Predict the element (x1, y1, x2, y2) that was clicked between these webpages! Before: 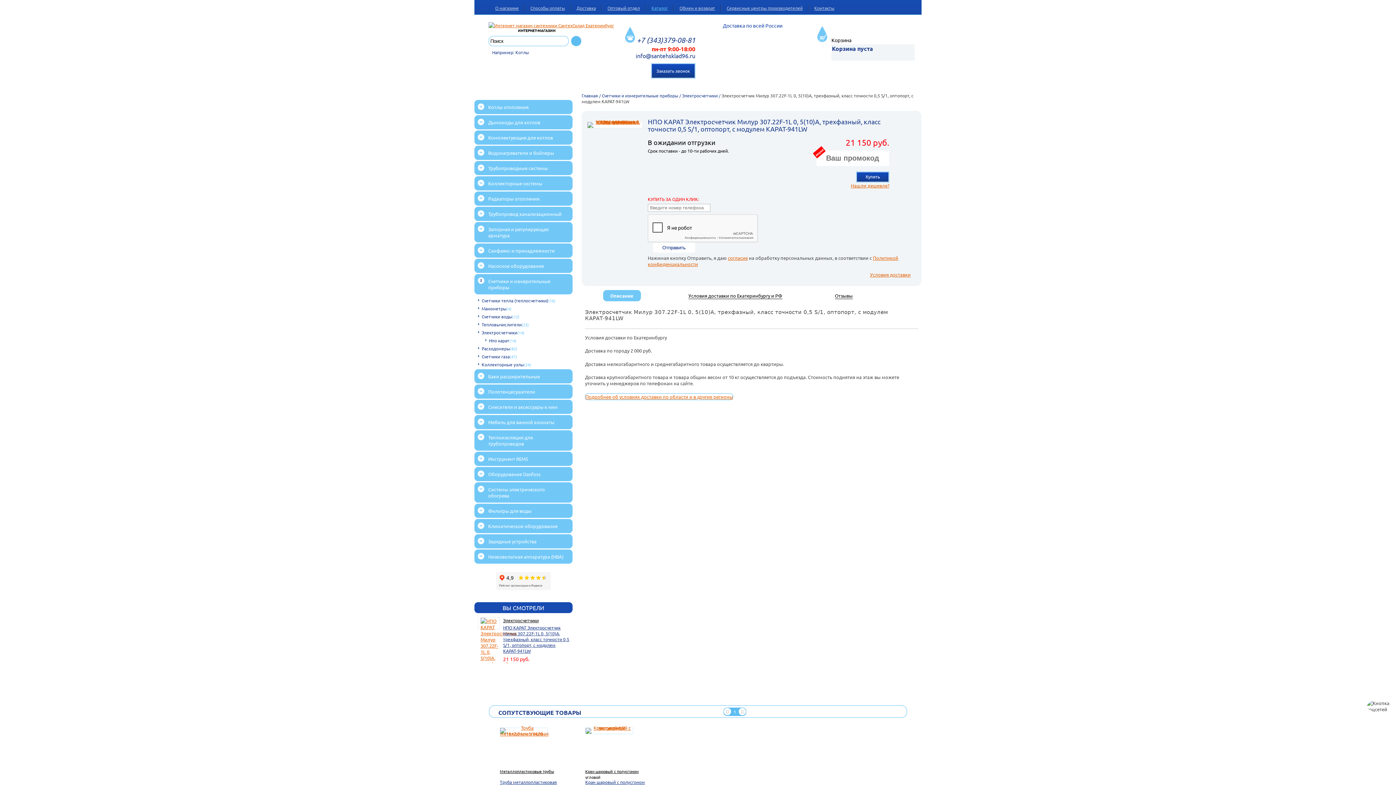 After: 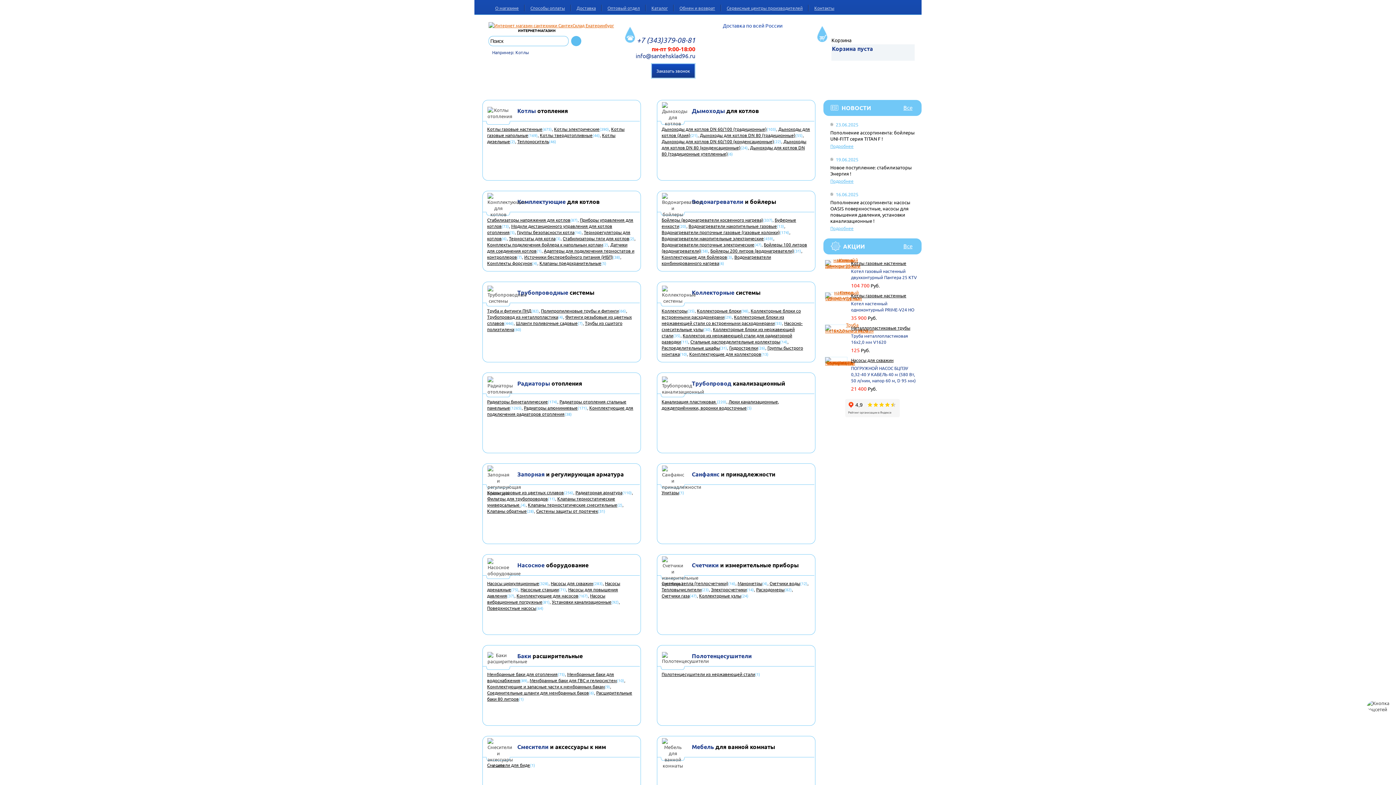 Action: bbox: (651, 5, 668, 10) label: Каталог